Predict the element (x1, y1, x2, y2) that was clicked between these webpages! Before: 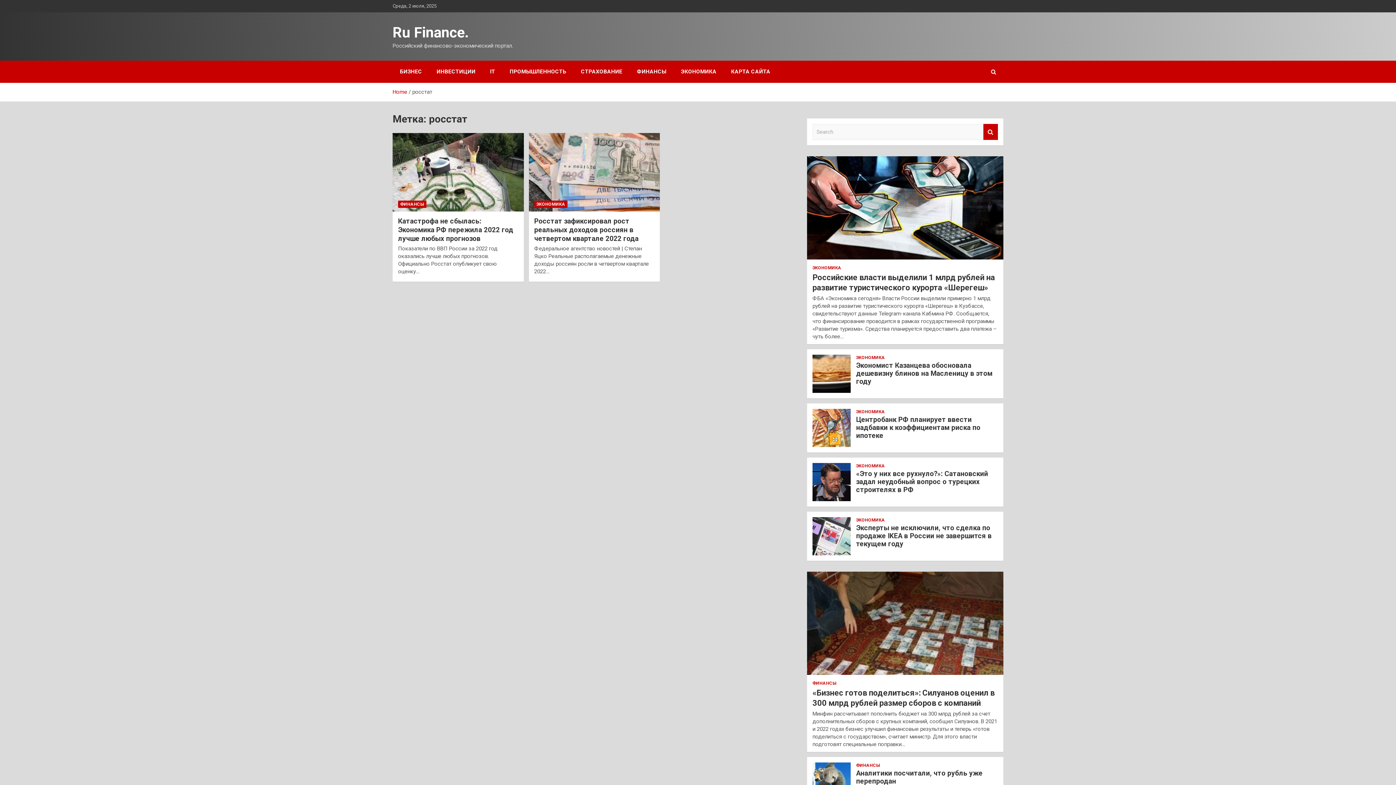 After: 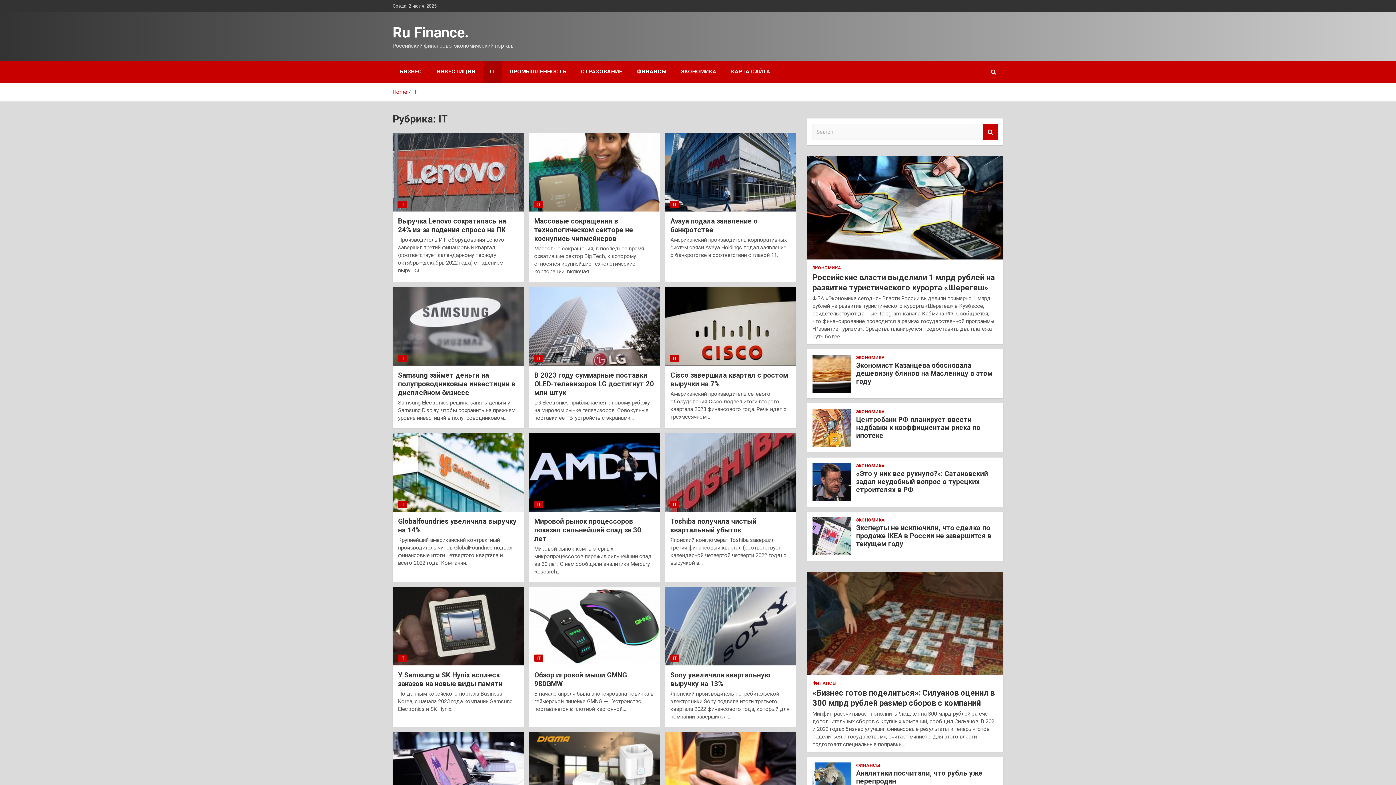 Action: label: IT bbox: (482, 60, 502, 82)